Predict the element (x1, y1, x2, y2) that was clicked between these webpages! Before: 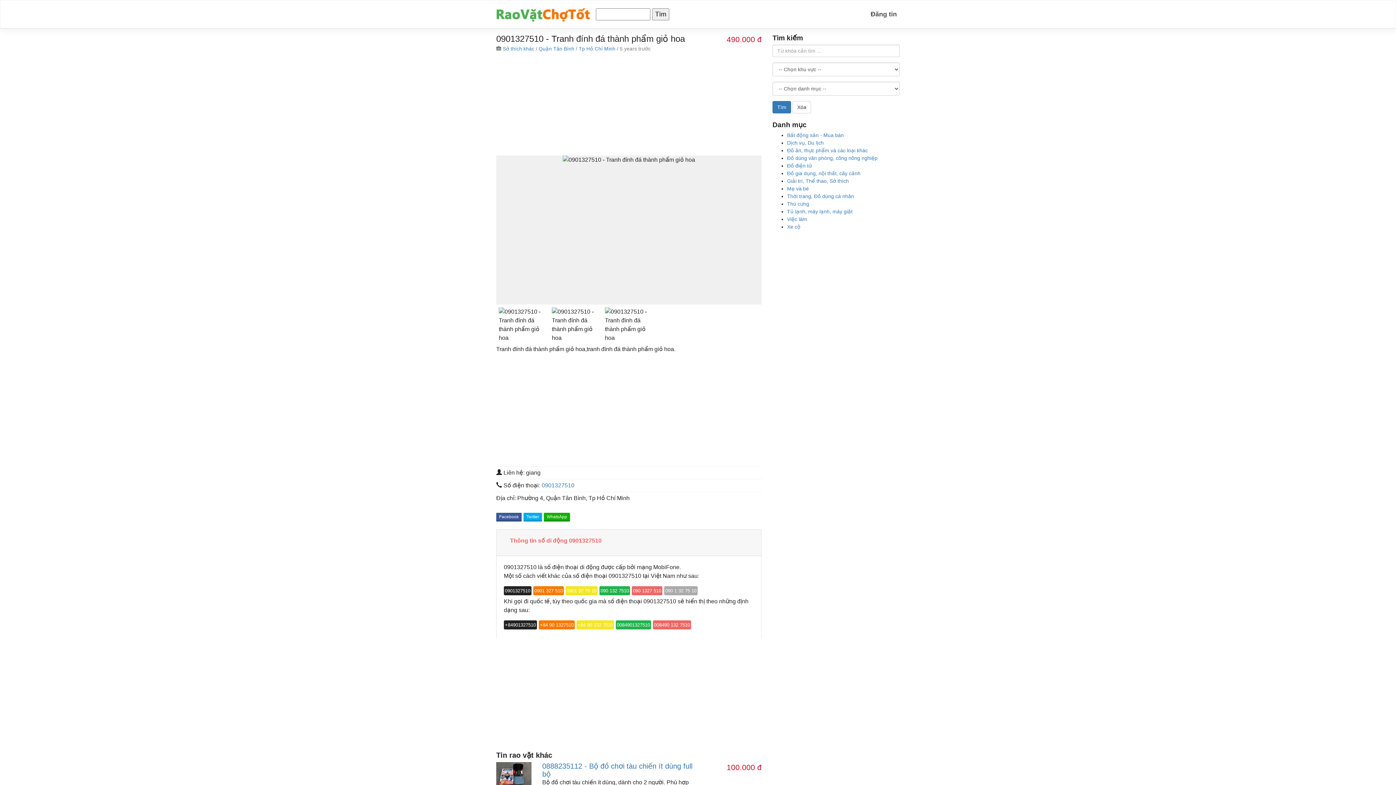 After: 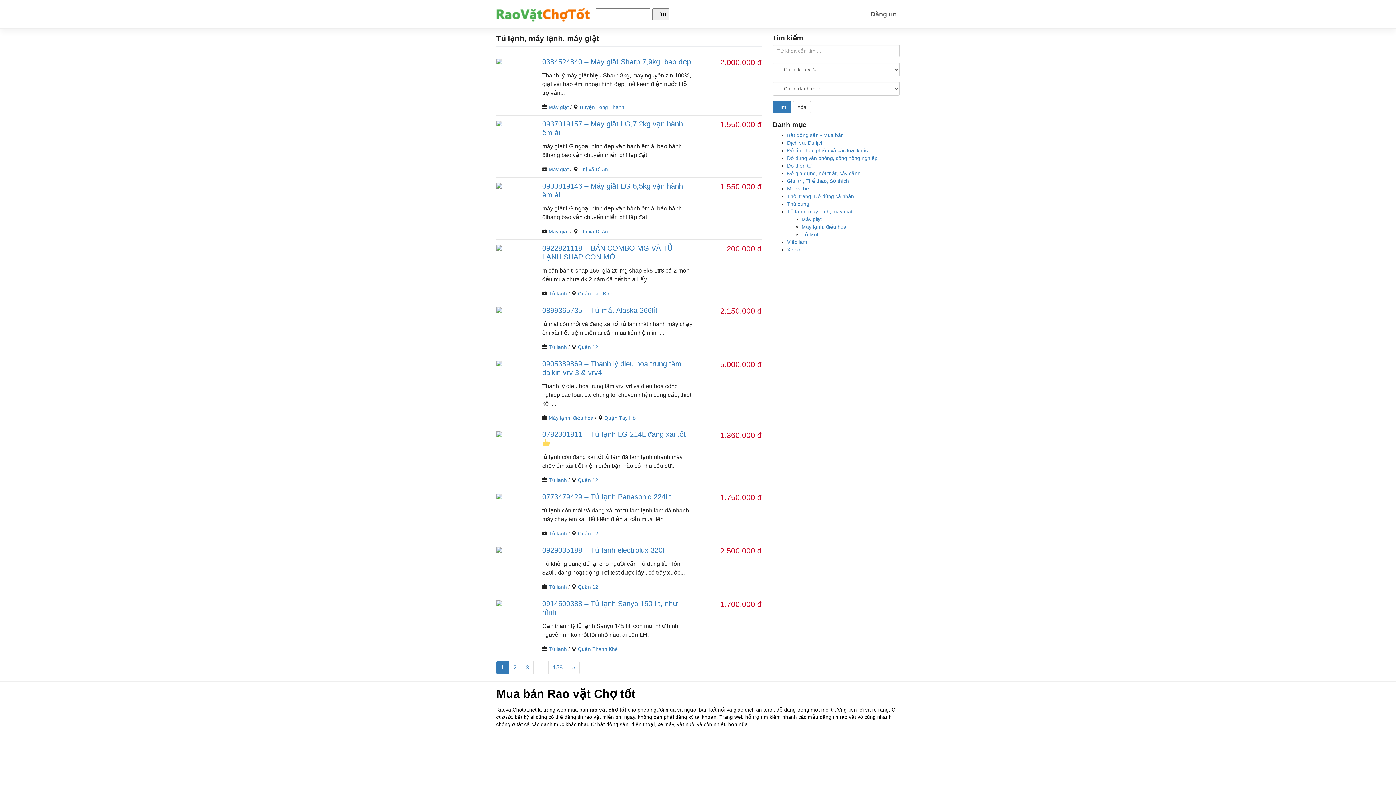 Action: label: Tủ lạnh, máy lạnh, máy giặt bbox: (787, 208, 852, 214)